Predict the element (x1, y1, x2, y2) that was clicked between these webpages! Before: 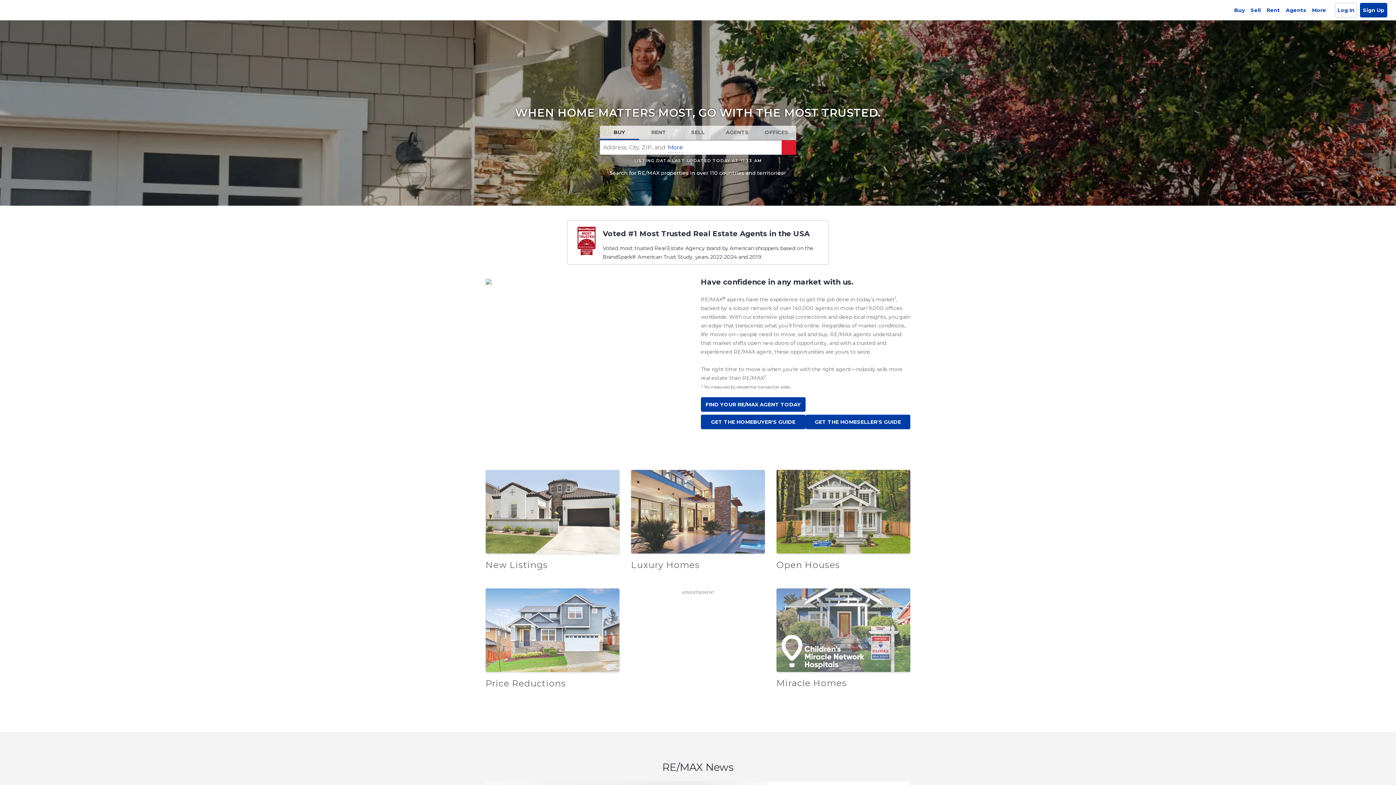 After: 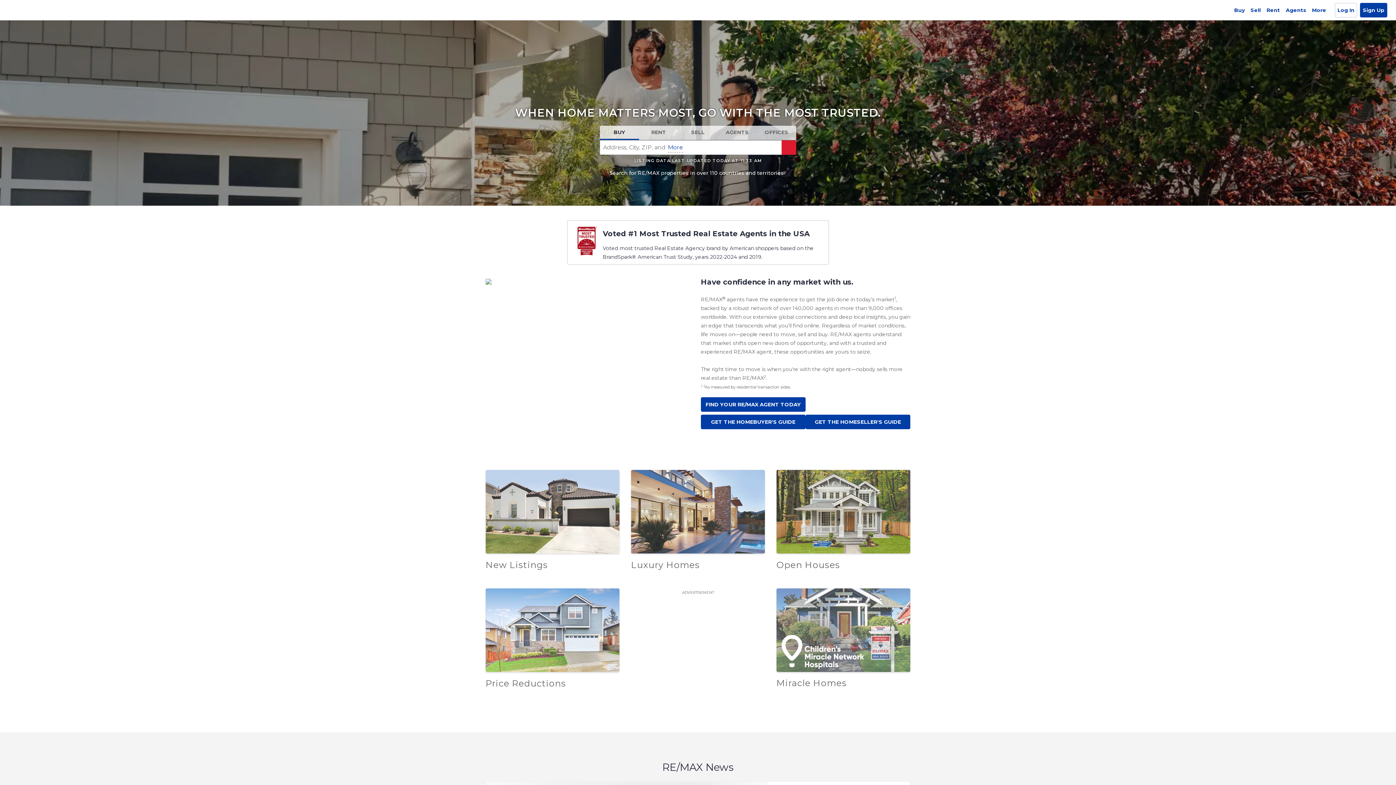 Action: label: Miracle Homes bbox: (776, 678, 846, 688)